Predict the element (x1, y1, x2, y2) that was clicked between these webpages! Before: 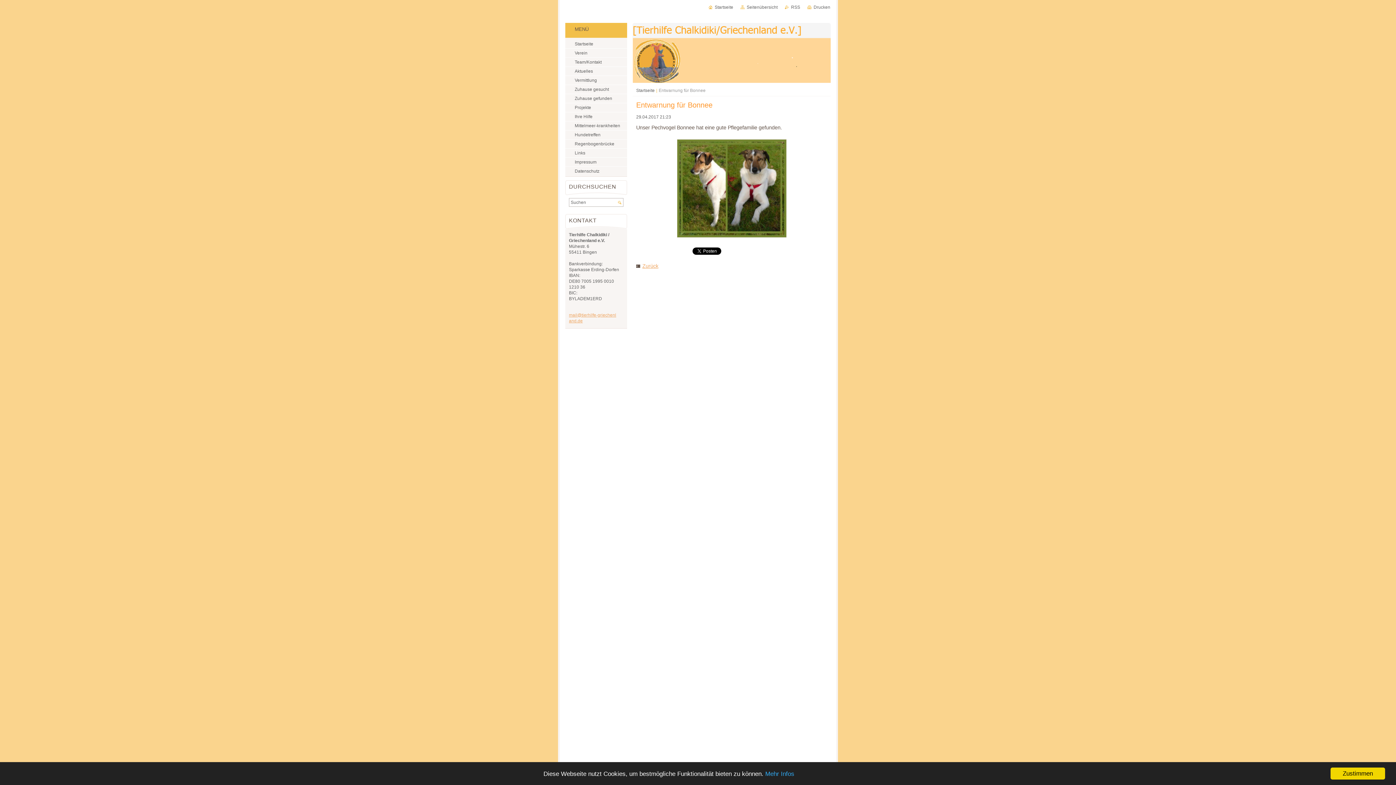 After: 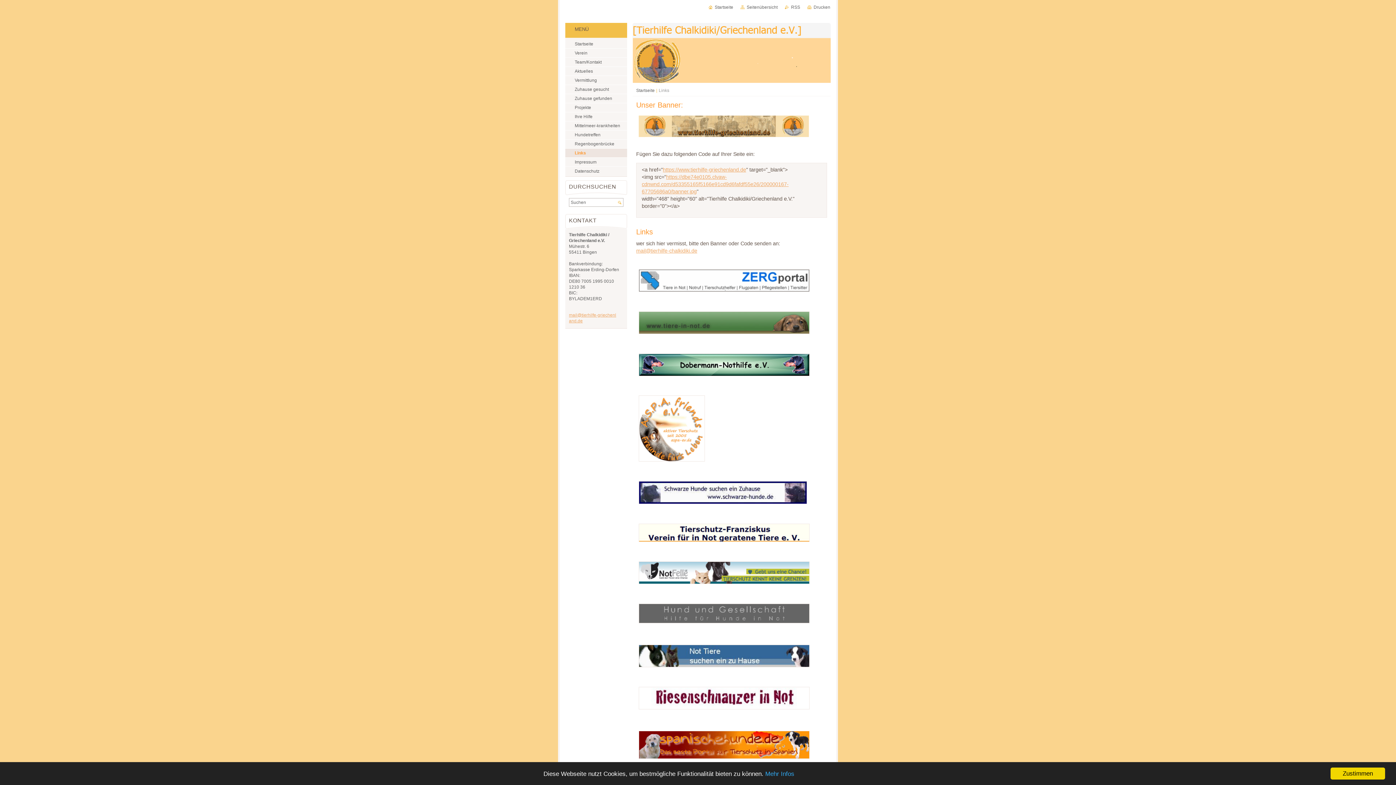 Action: label: Links bbox: (565, 148, 627, 157)